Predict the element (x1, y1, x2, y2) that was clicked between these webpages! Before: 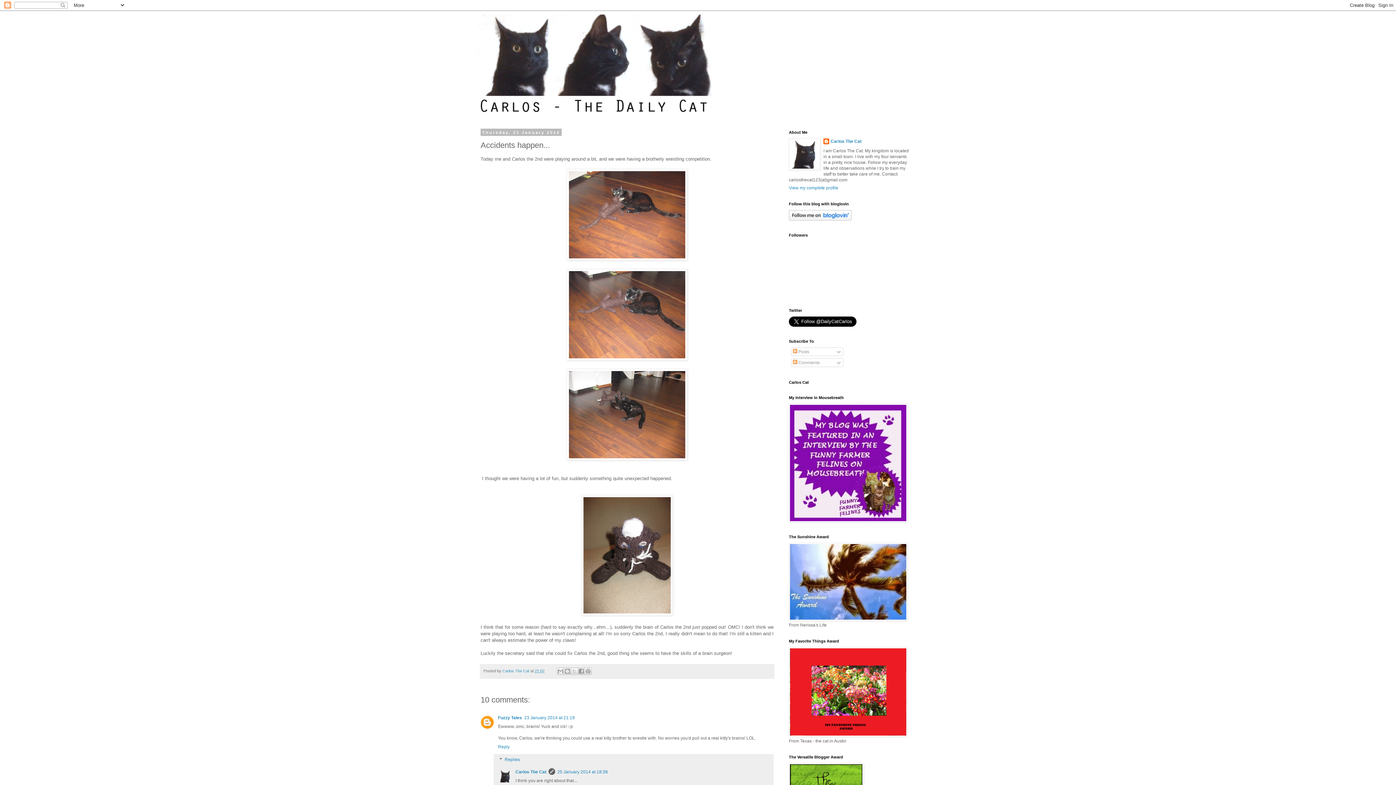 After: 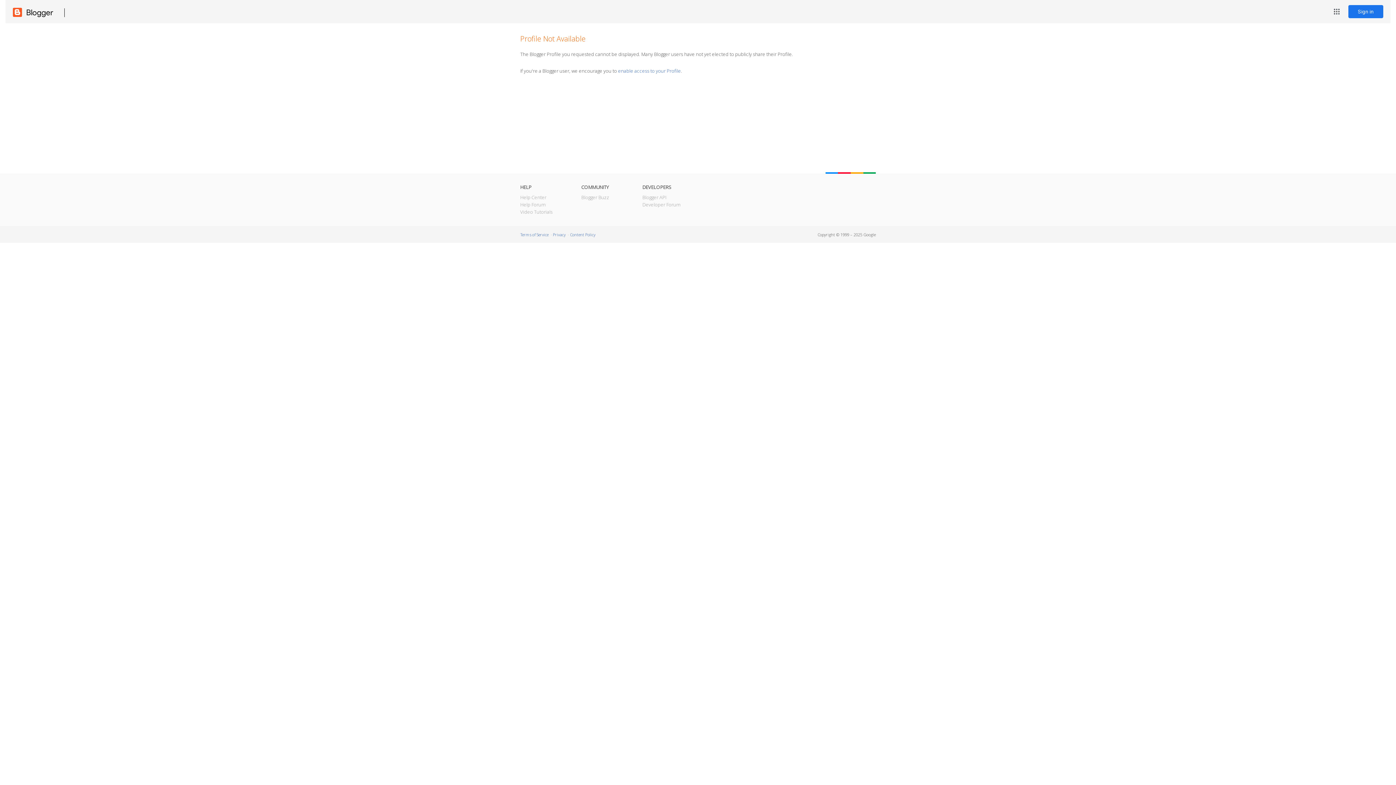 Action: bbox: (498, 715, 522, 720) label: Fuzzy Tales